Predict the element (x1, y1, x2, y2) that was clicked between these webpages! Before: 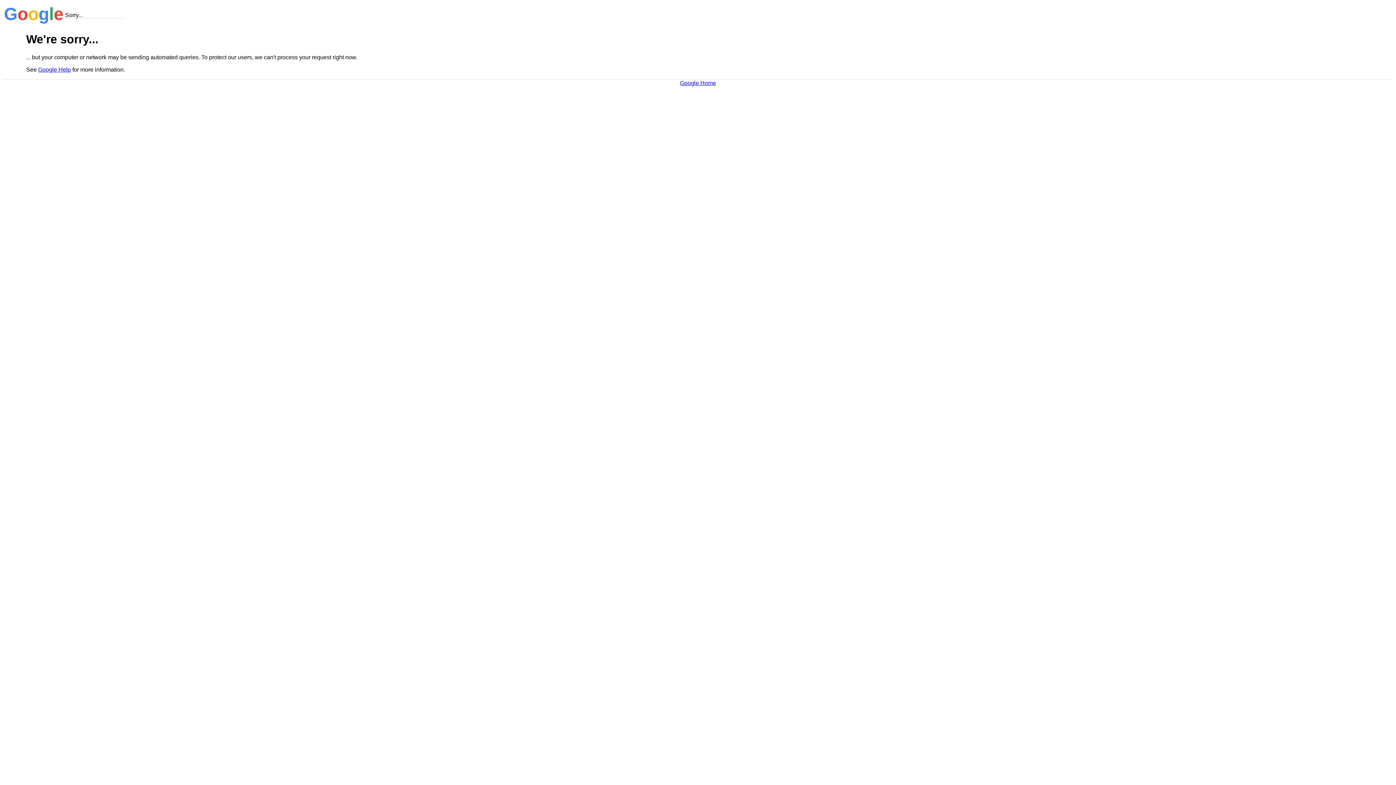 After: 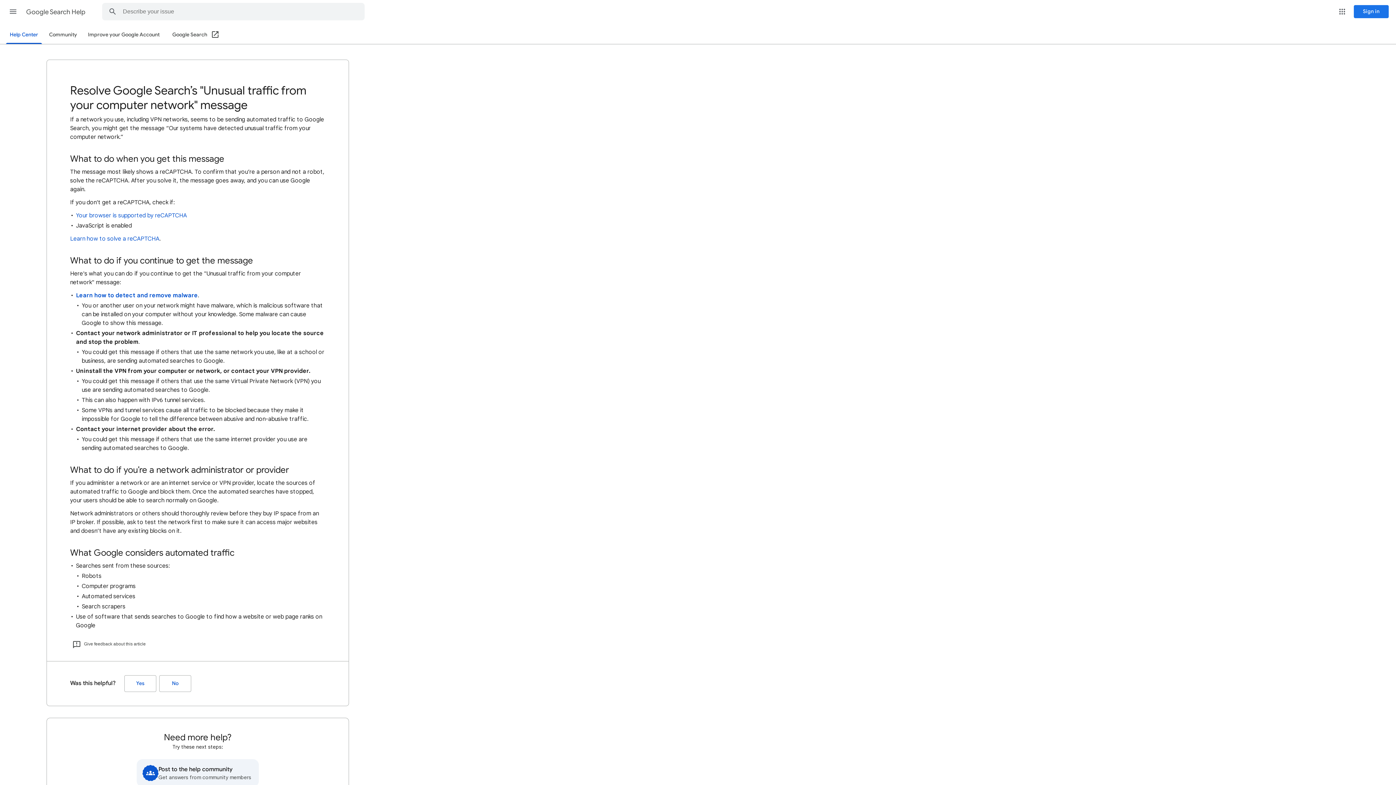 Action: bbox: (38, 66, 70, 72) label: Google Help